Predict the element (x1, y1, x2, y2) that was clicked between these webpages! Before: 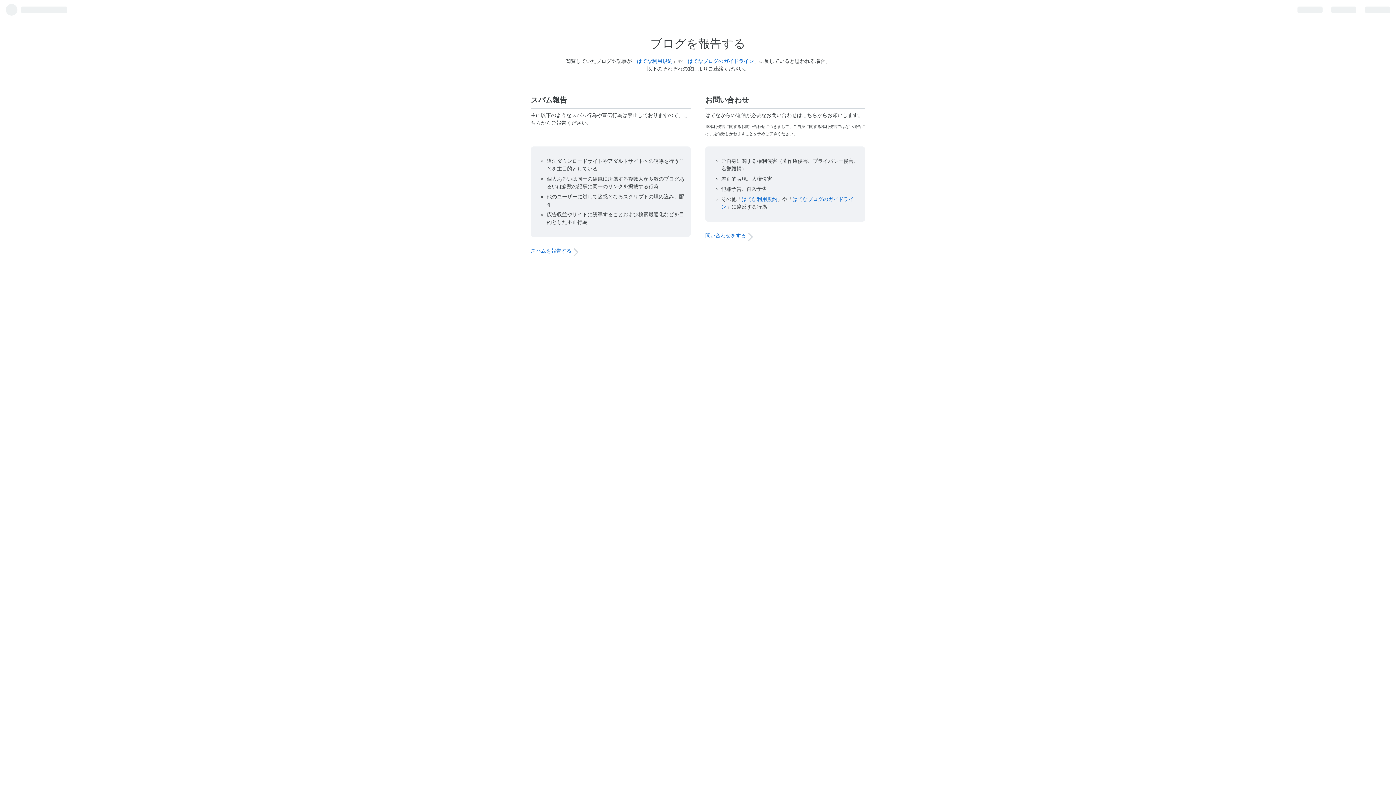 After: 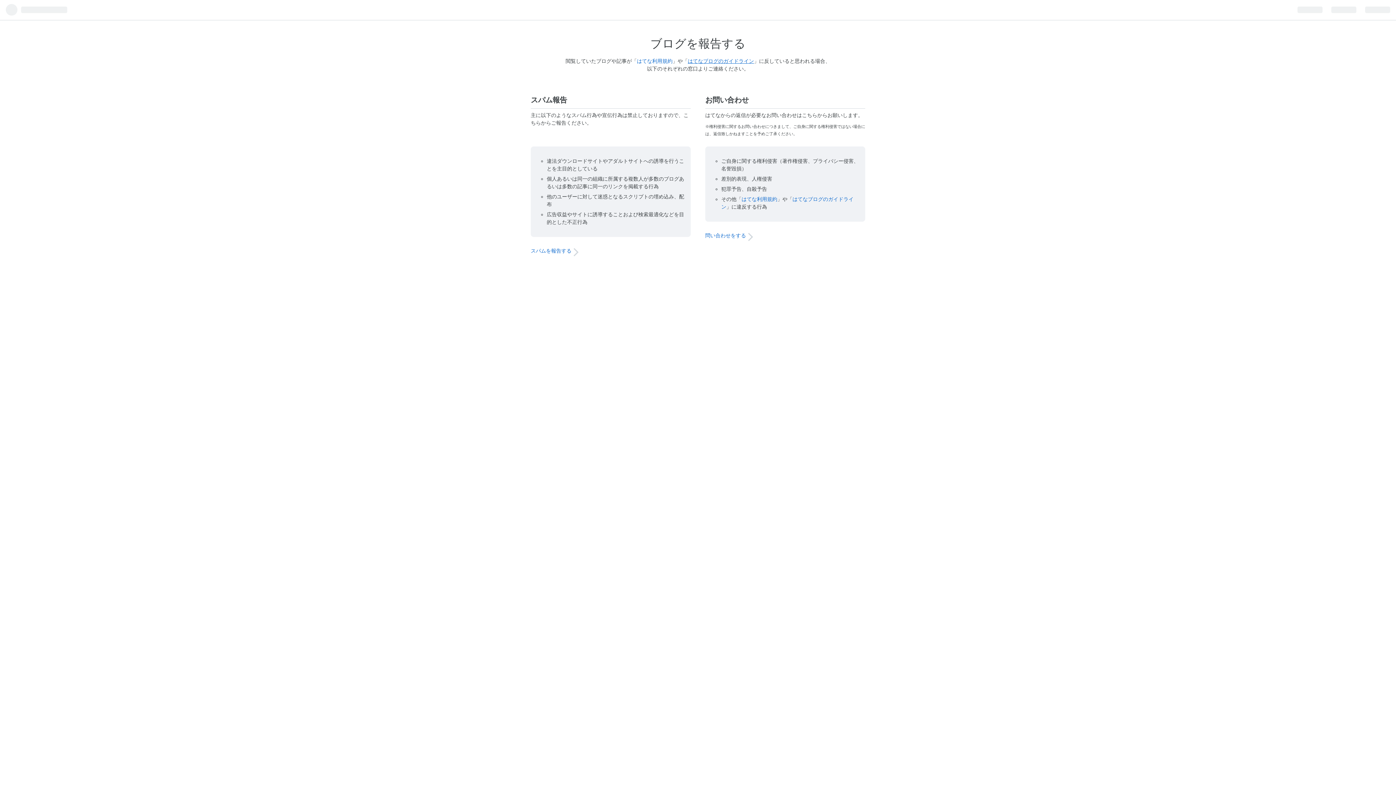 Action: bbox: (688, 58, 754, 64) label: はてなブログのガイドライン